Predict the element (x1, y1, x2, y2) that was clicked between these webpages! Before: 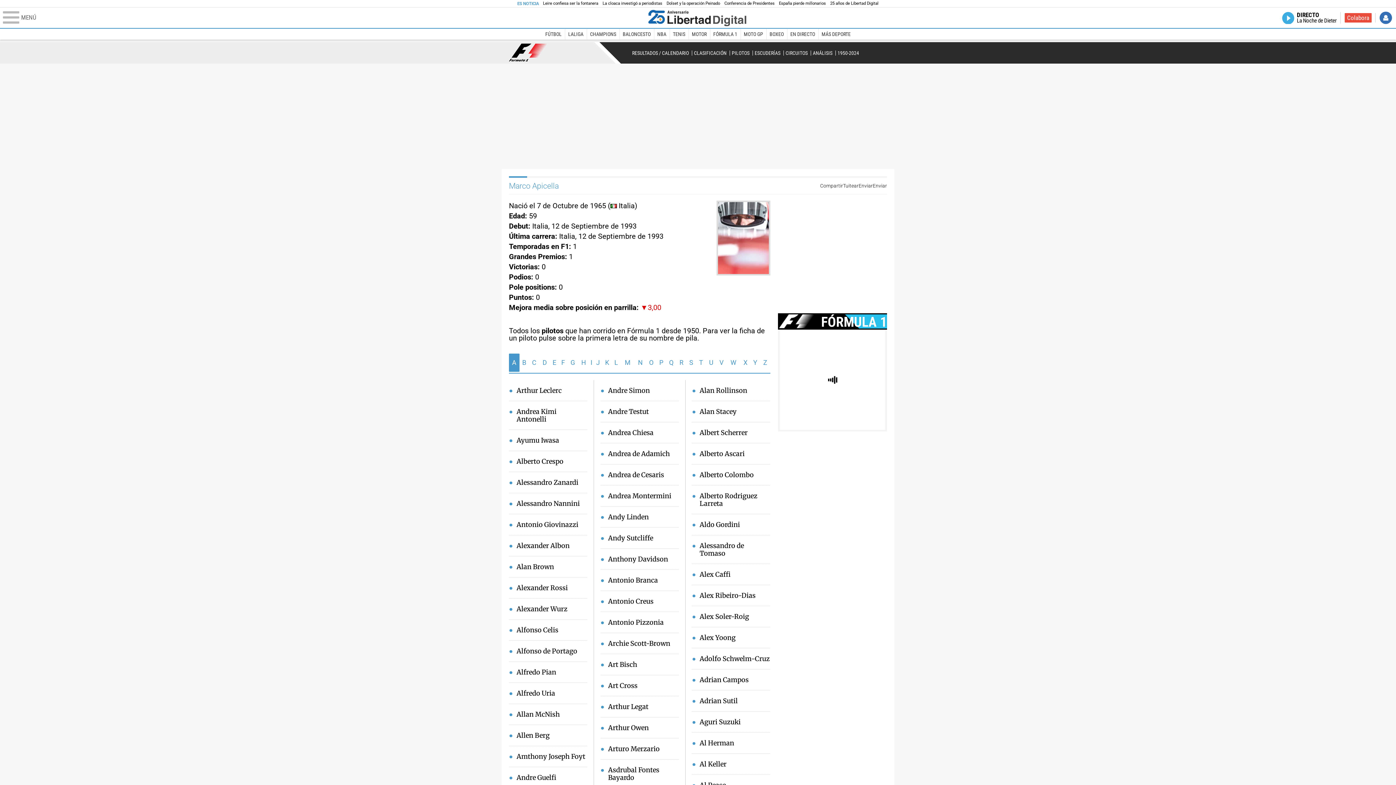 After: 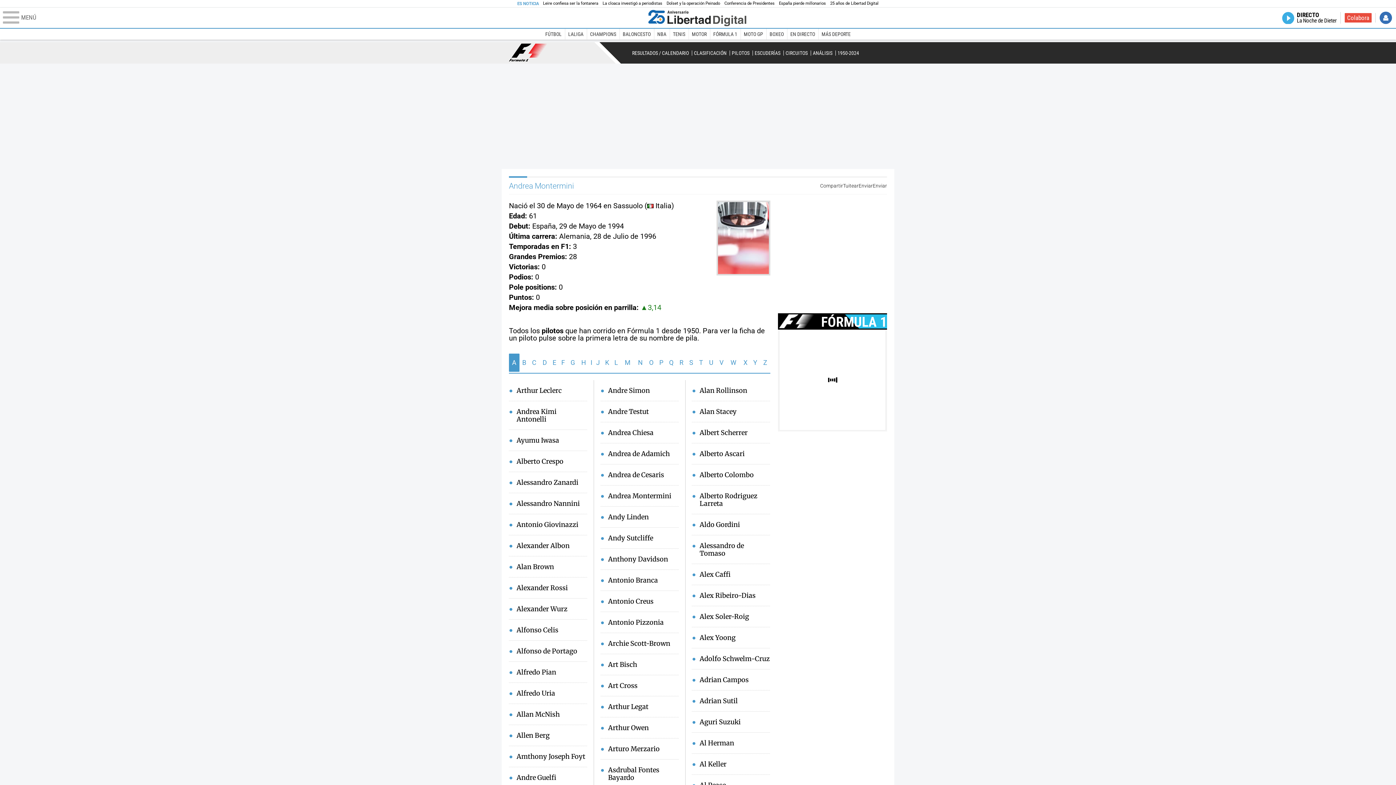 Action: bbox: (608, 492, 678, 499) label: Andrea Montermini